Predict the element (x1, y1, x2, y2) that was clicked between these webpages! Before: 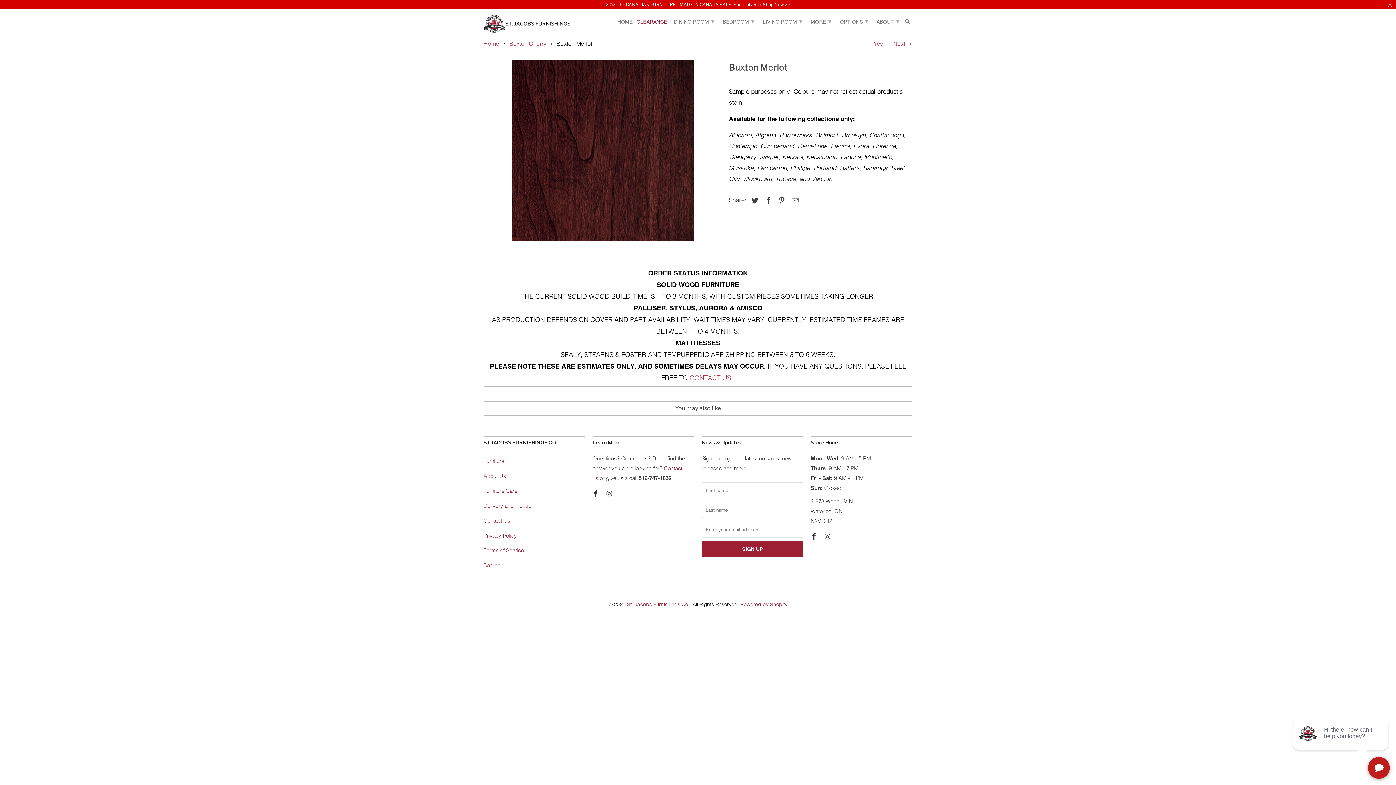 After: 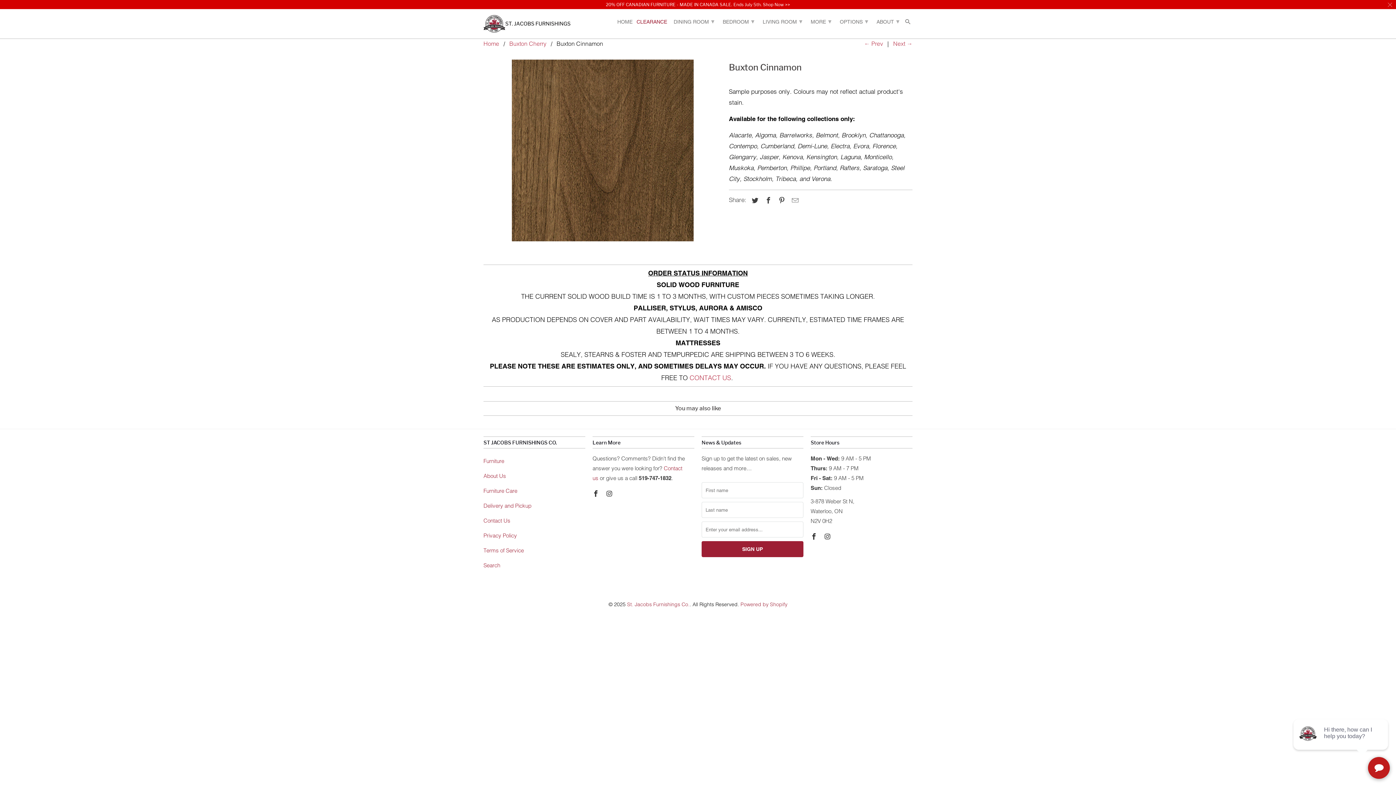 Action: bbox: (864, 40, 883, 47) label: ← Prev